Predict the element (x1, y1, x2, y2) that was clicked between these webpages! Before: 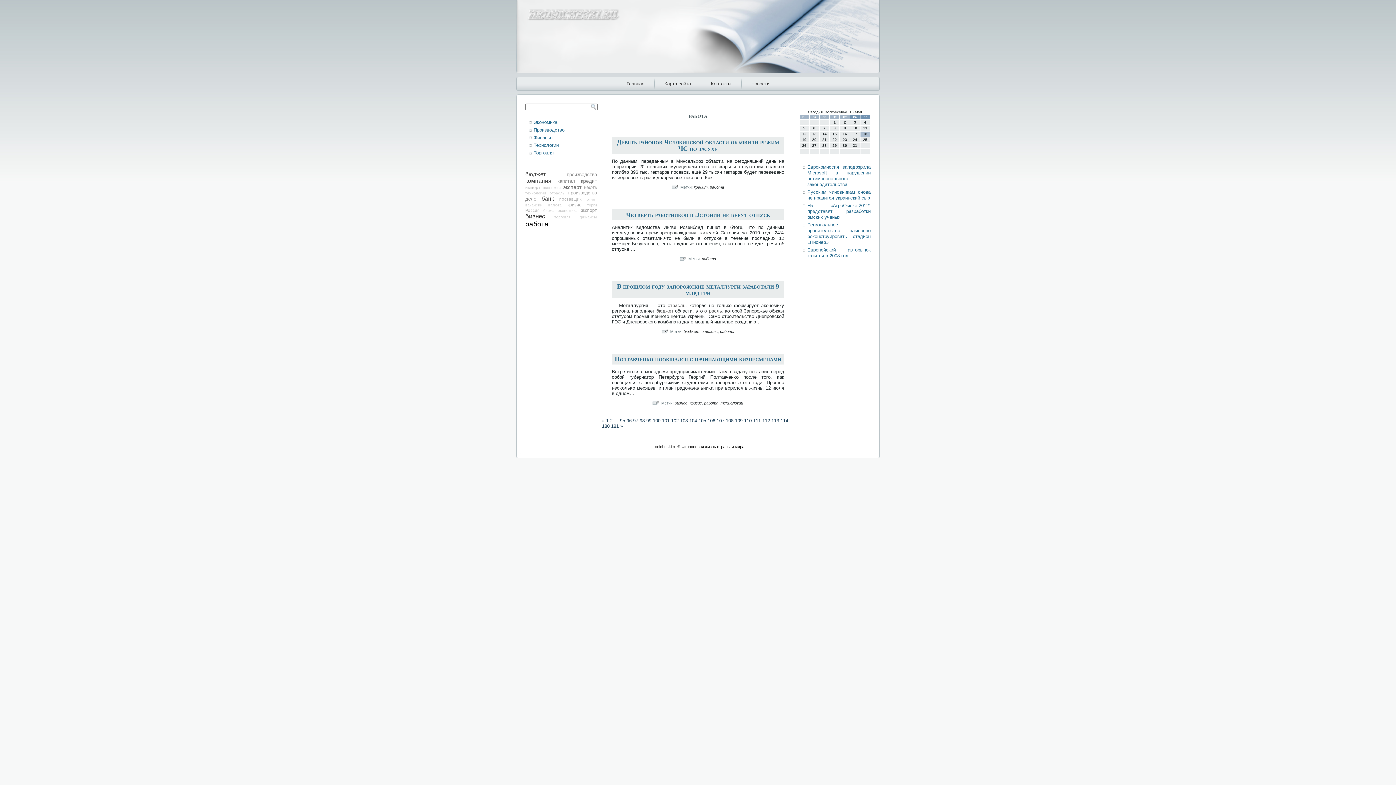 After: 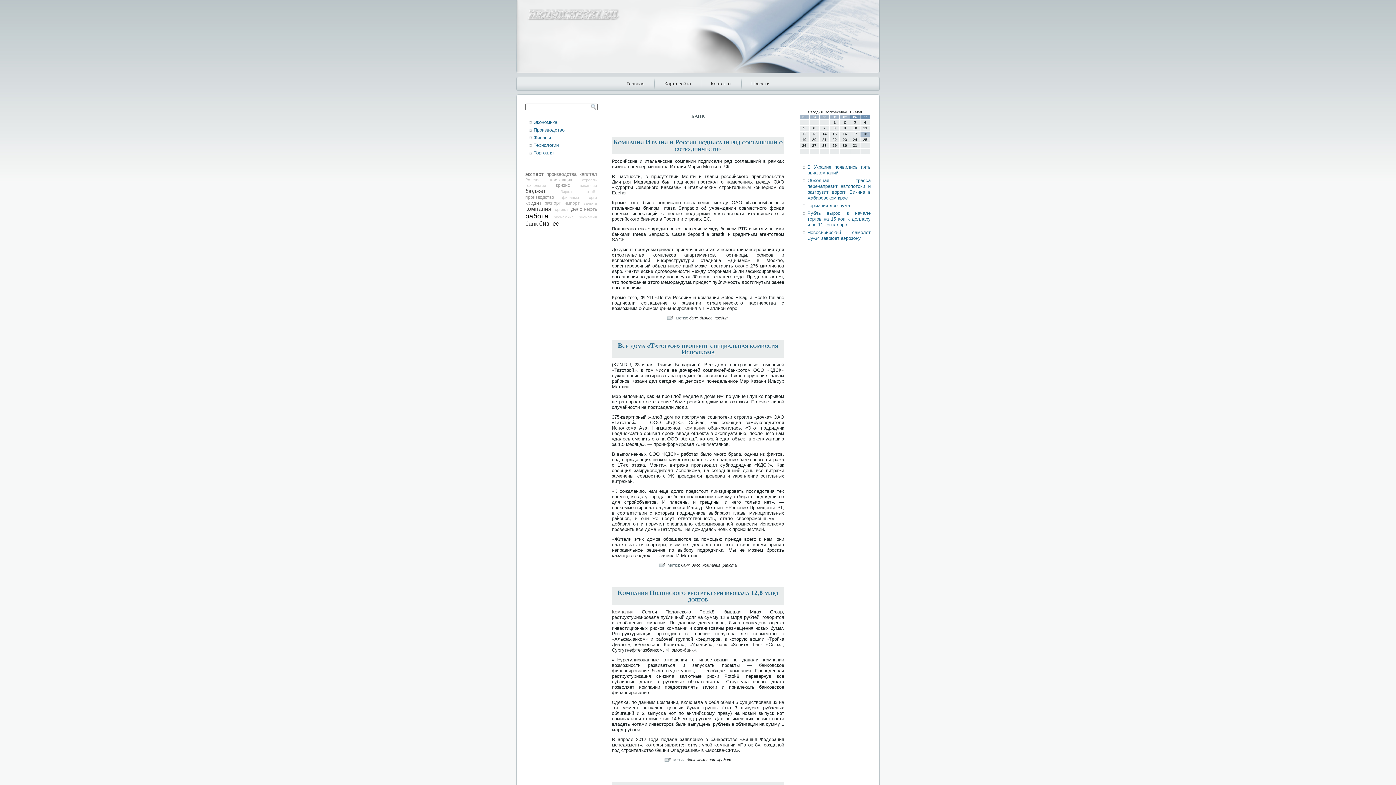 Action: label: банк bbox: (541, 195, 554, 201)